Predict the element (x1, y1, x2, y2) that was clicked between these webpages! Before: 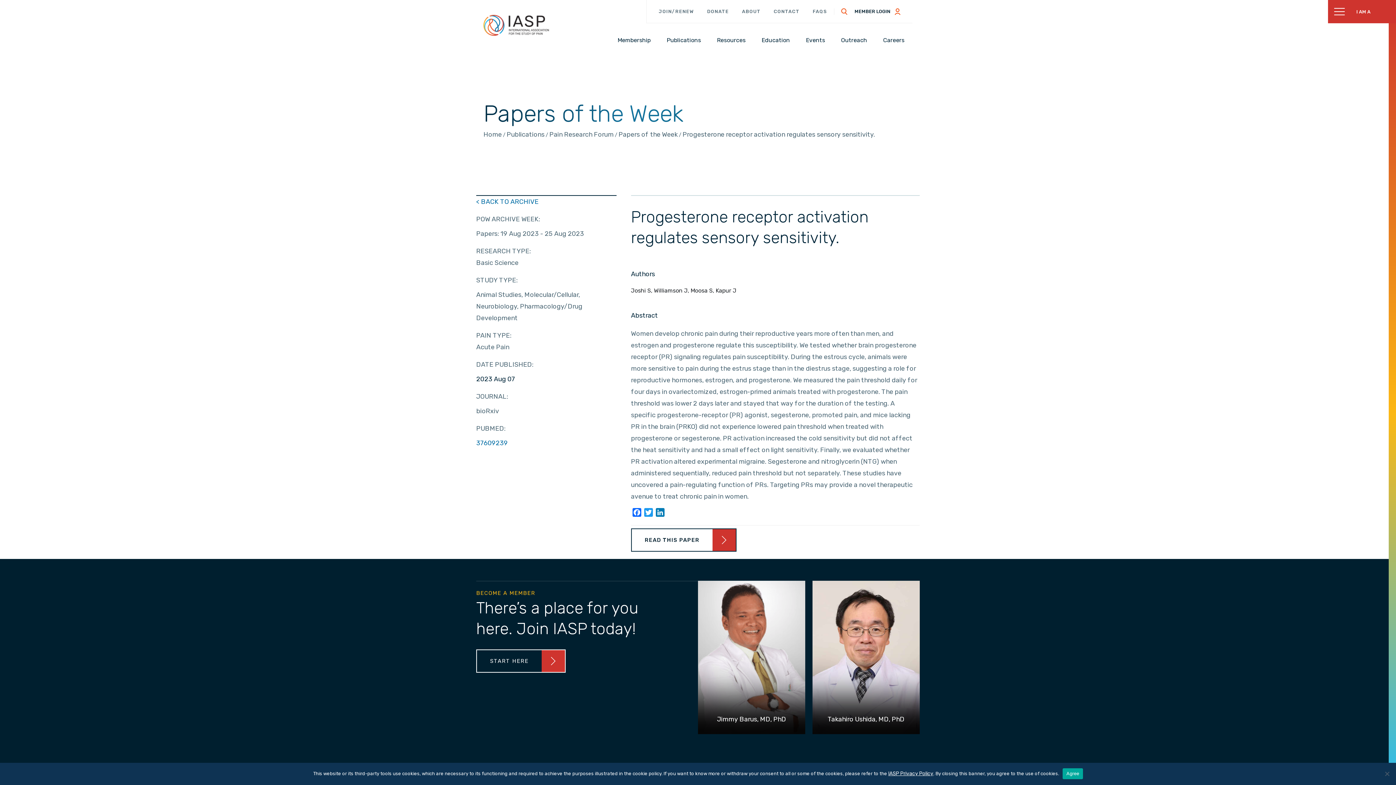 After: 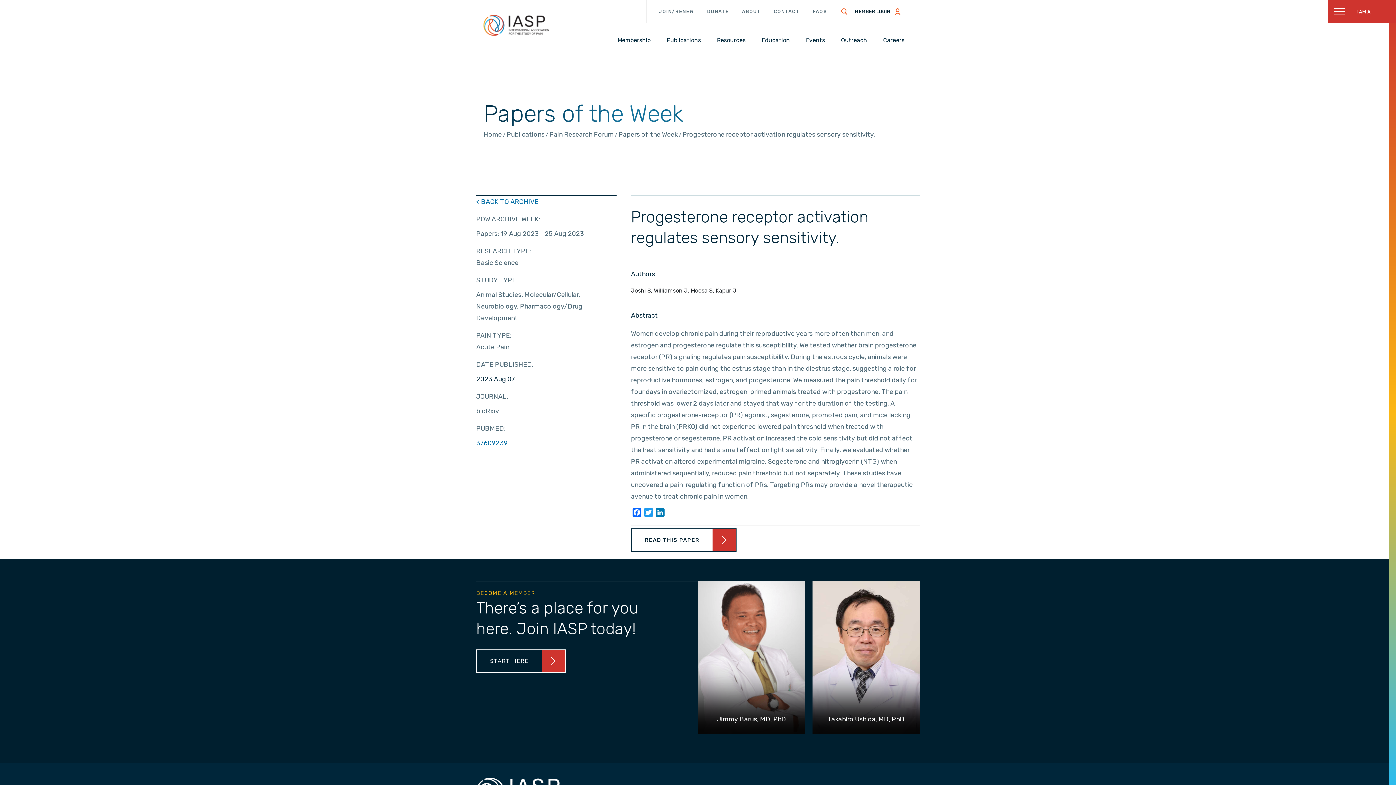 Action: label: Agree bbox: (1063, 768, 1083, 779)